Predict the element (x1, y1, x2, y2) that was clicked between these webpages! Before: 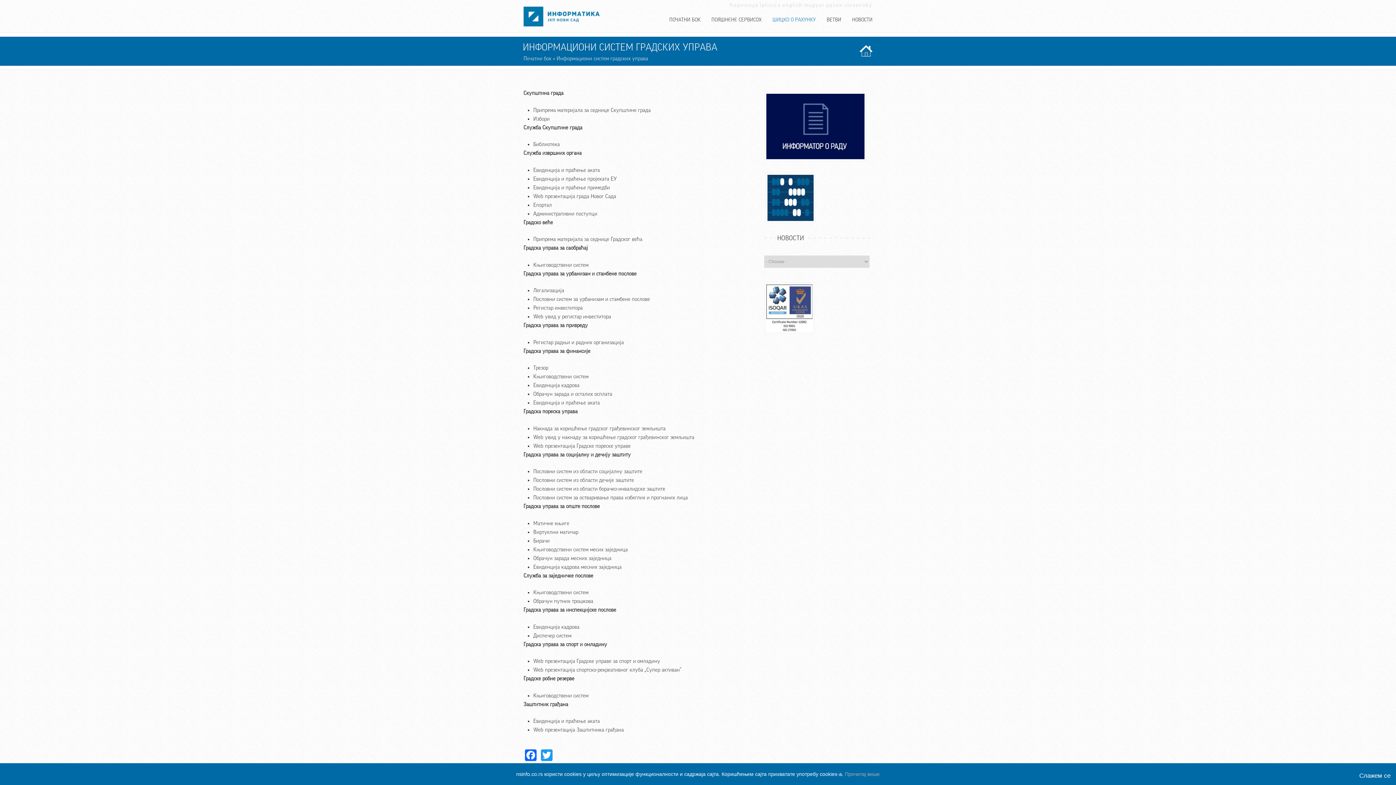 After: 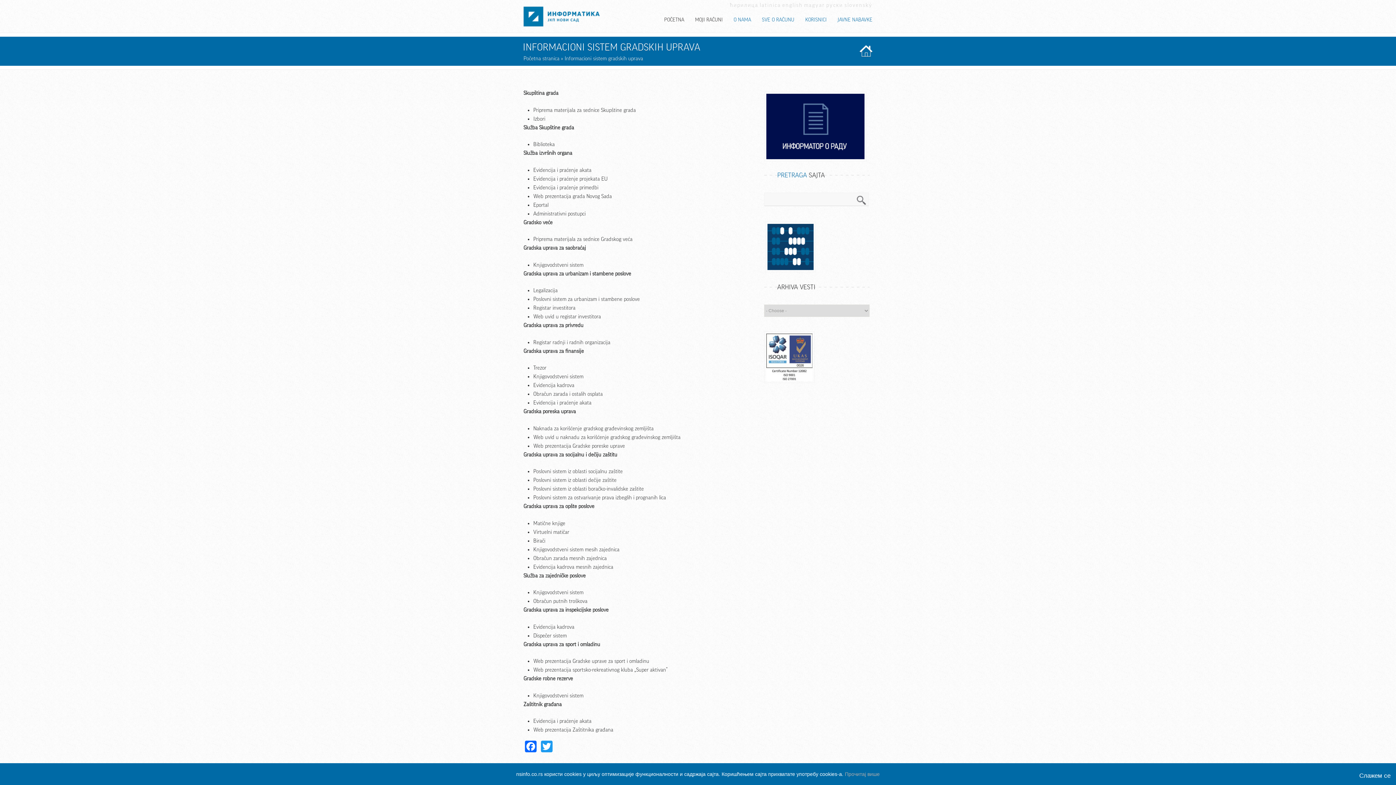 Action: bbox: (760, 2, 781, 8) label: latinica